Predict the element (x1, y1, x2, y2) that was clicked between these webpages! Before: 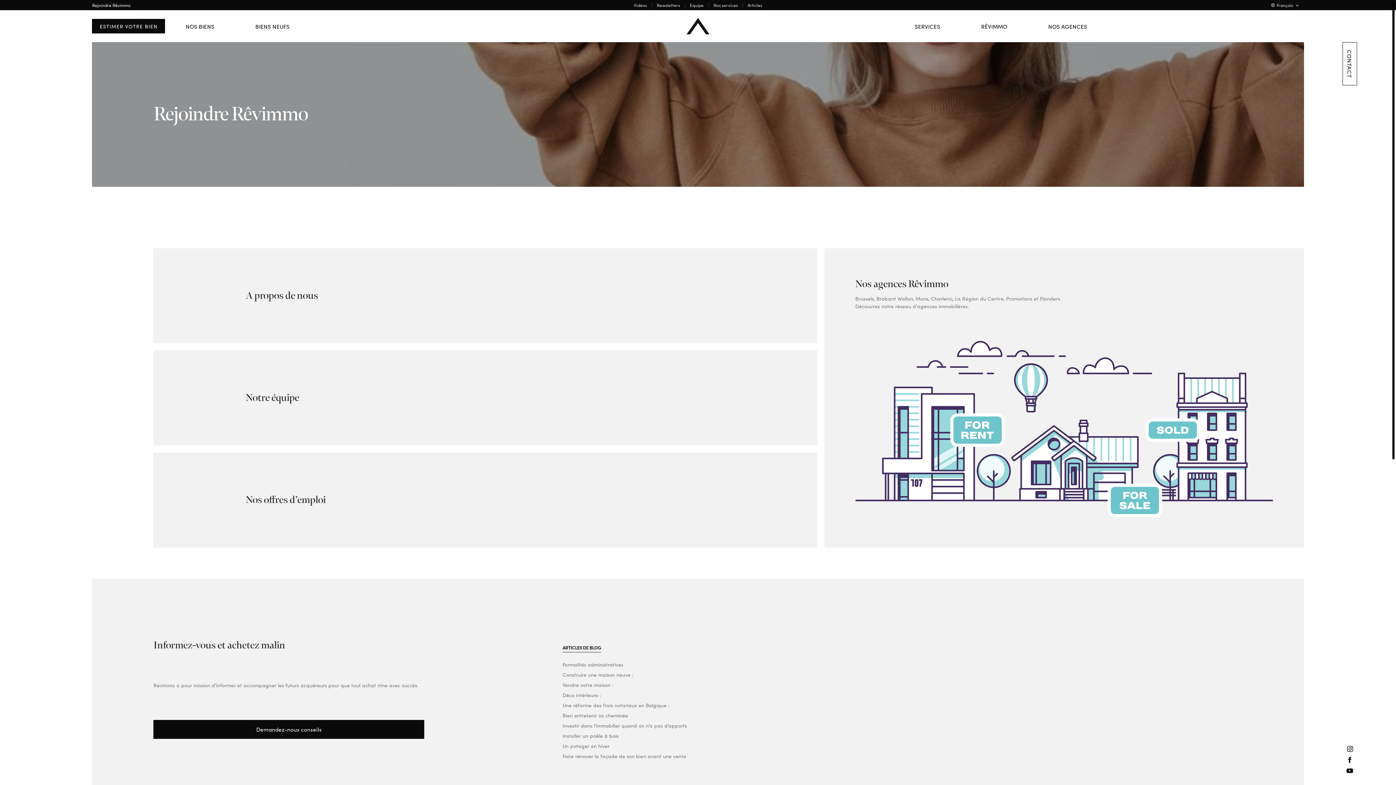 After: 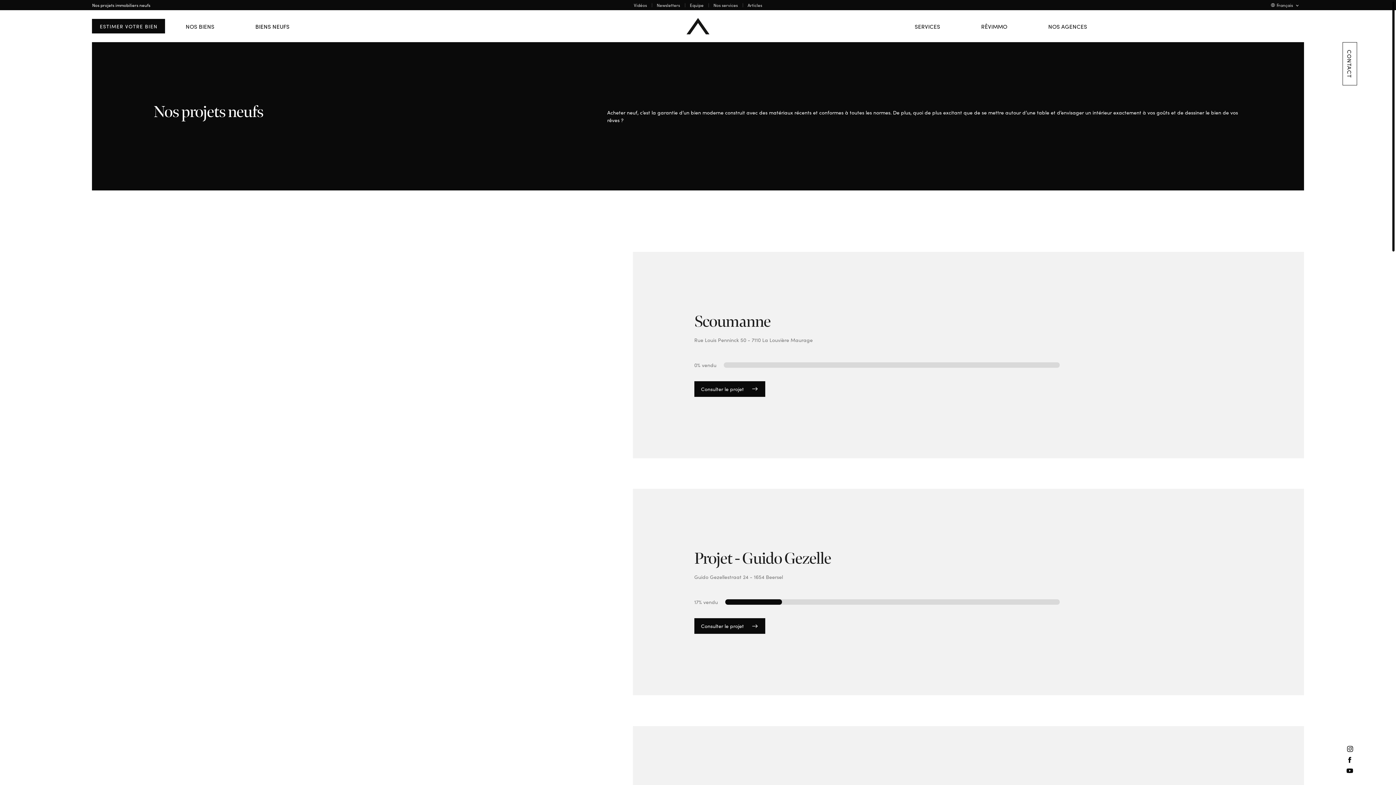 Action: label: BIENS NEUFS bbox: (234, 19, 310, 33)